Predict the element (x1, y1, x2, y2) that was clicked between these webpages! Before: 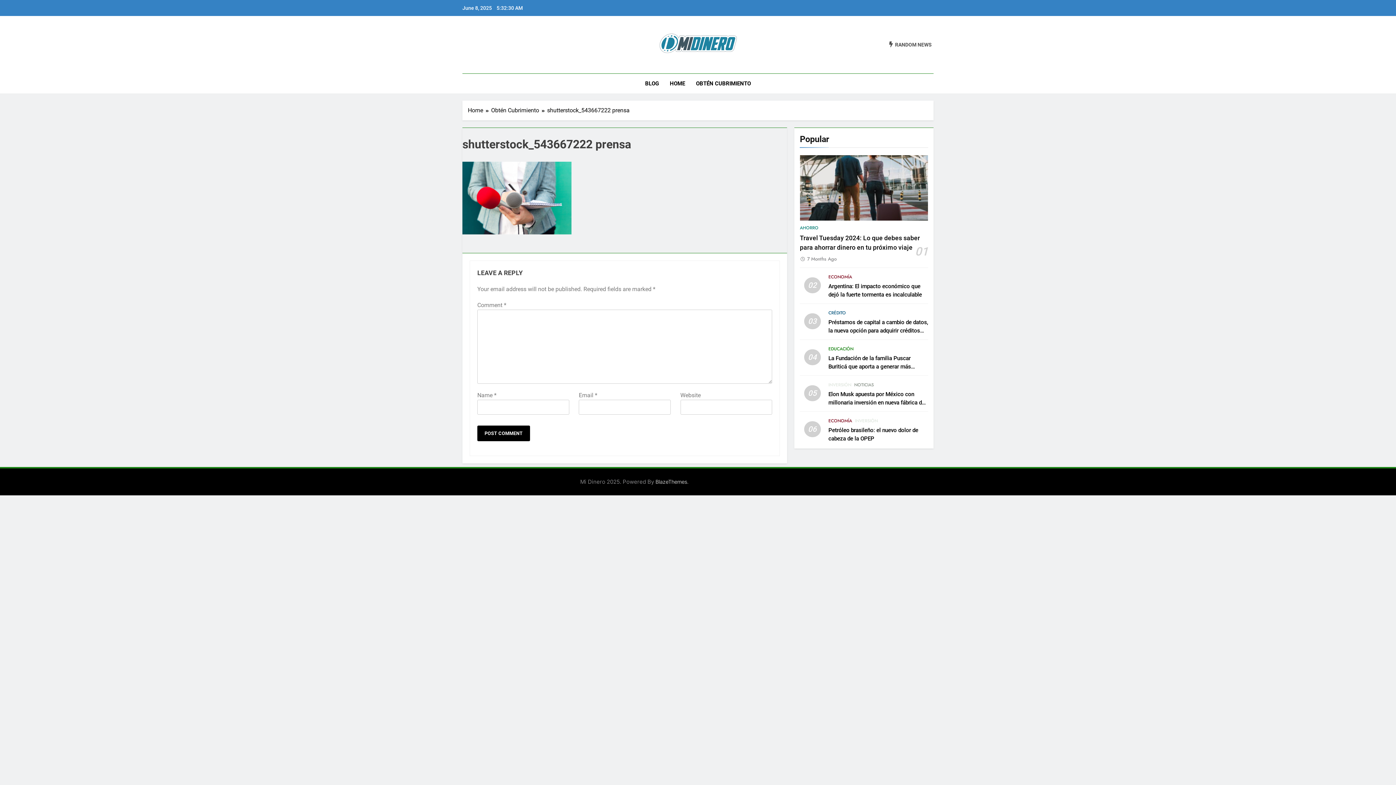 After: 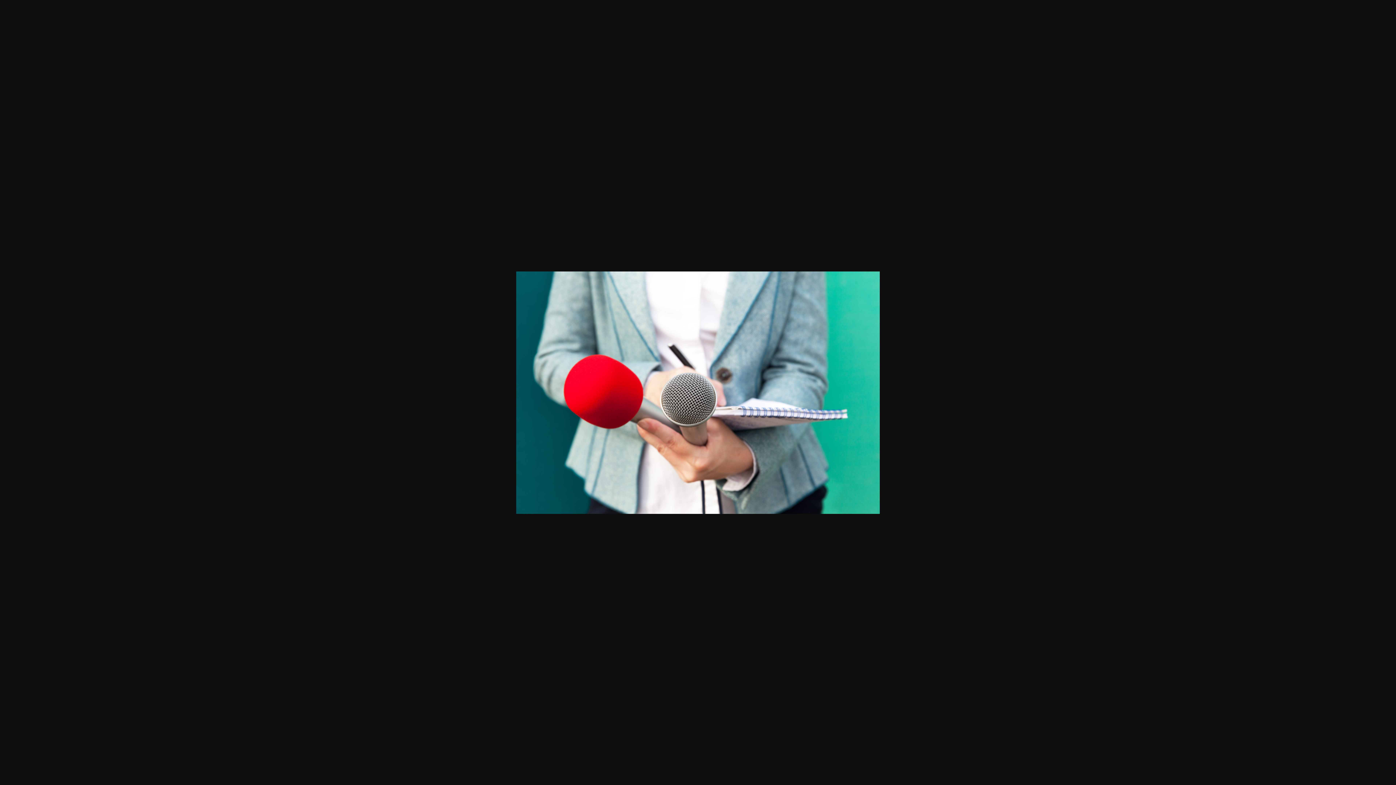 Action: bbox: (462, 229, 571, 235)